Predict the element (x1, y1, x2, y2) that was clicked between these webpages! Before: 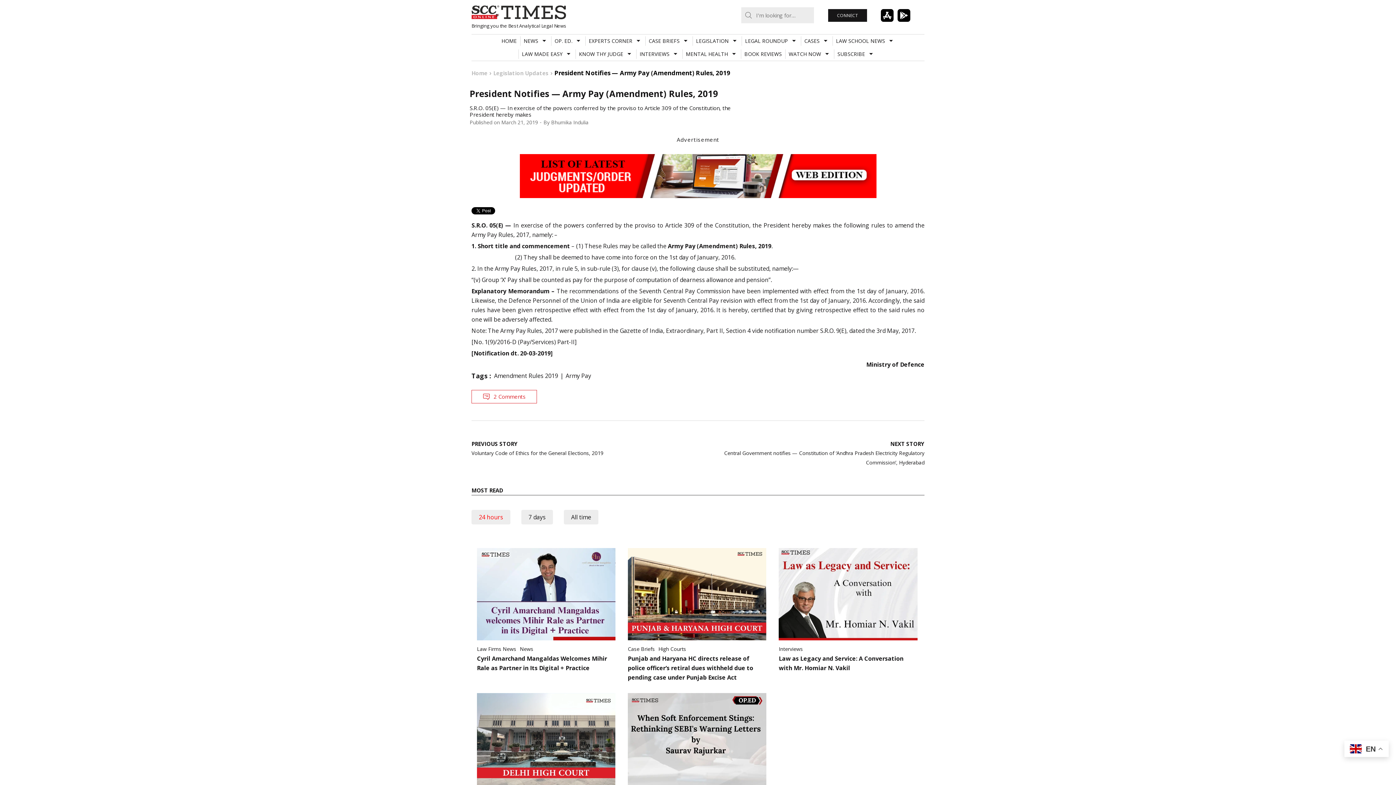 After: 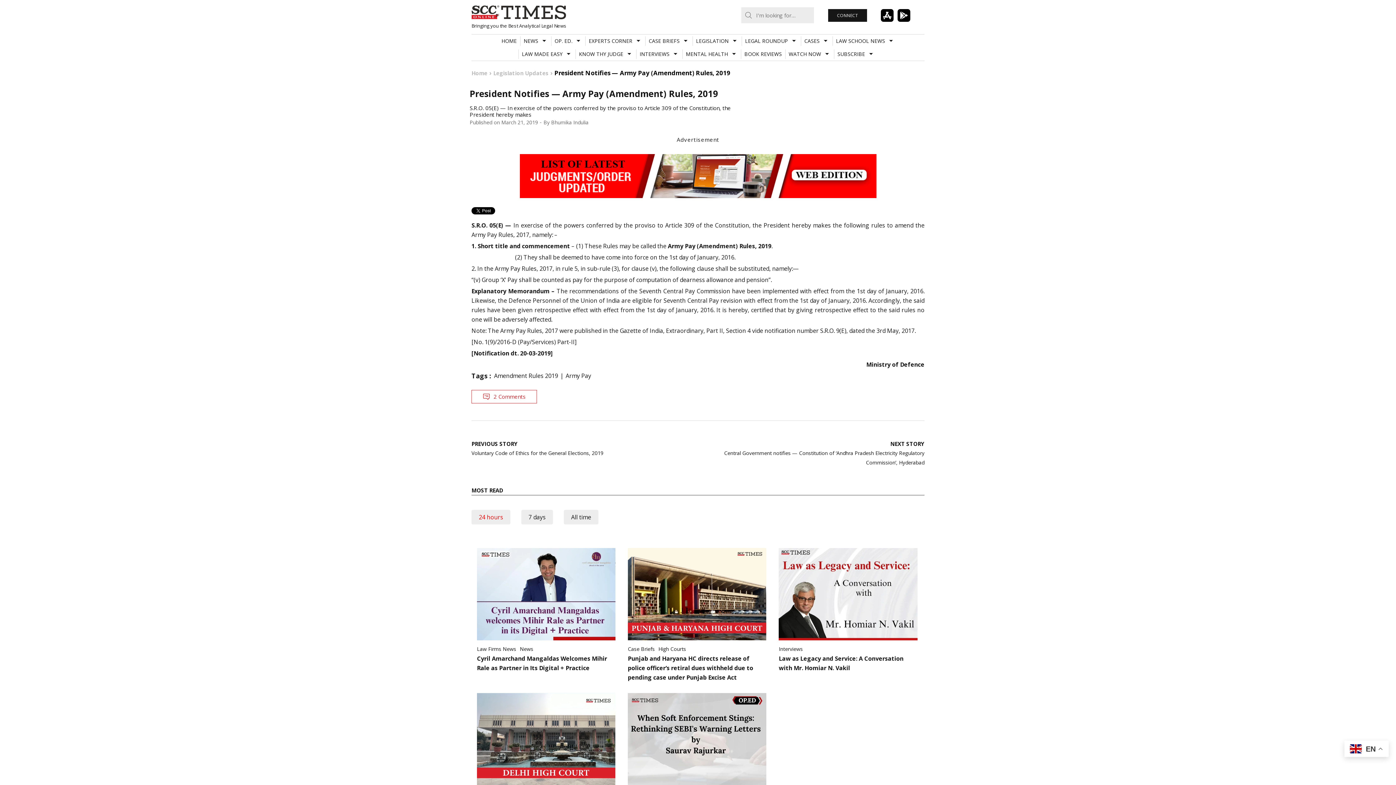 Action: bbox: (554, 68, 730, 77) label: President Notifies — Army Pay (Amendment) Rules, 2019